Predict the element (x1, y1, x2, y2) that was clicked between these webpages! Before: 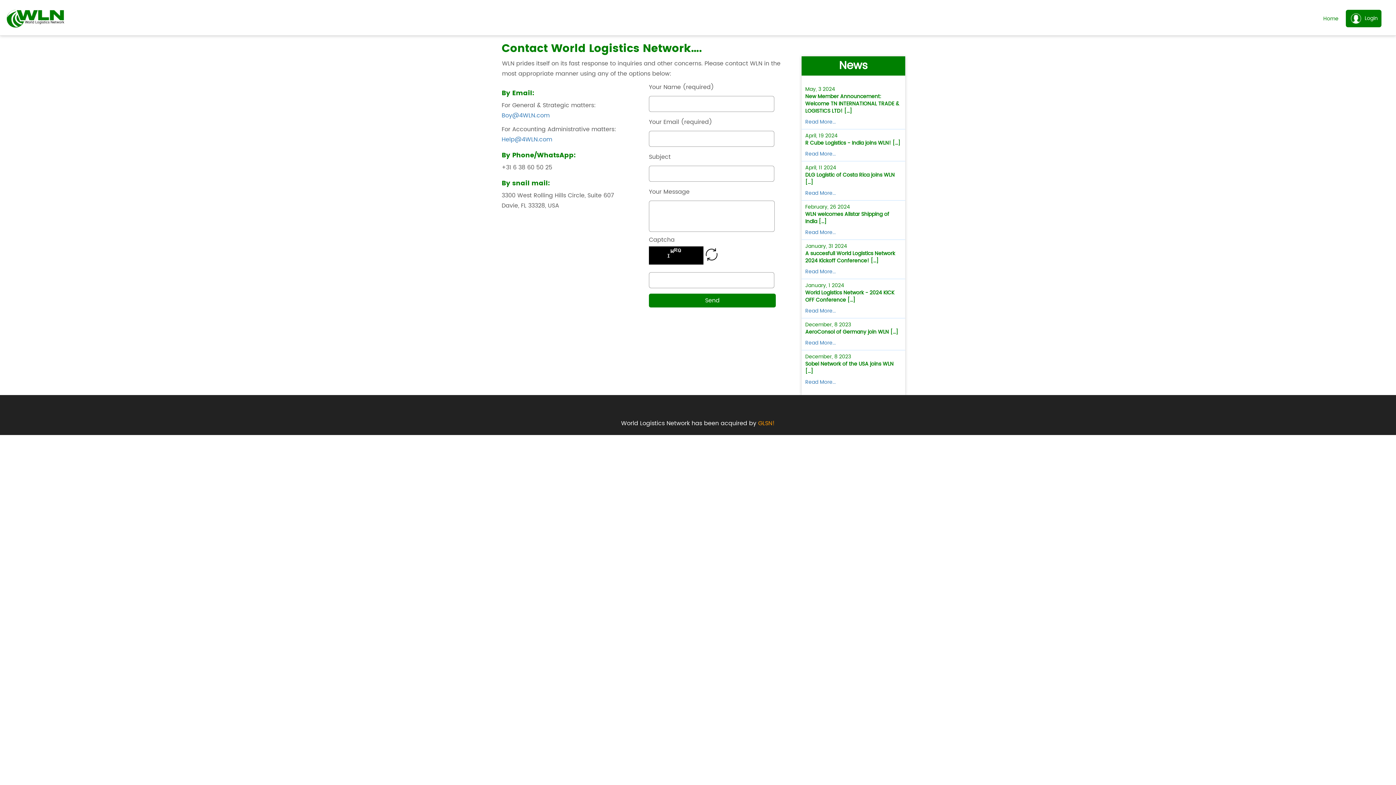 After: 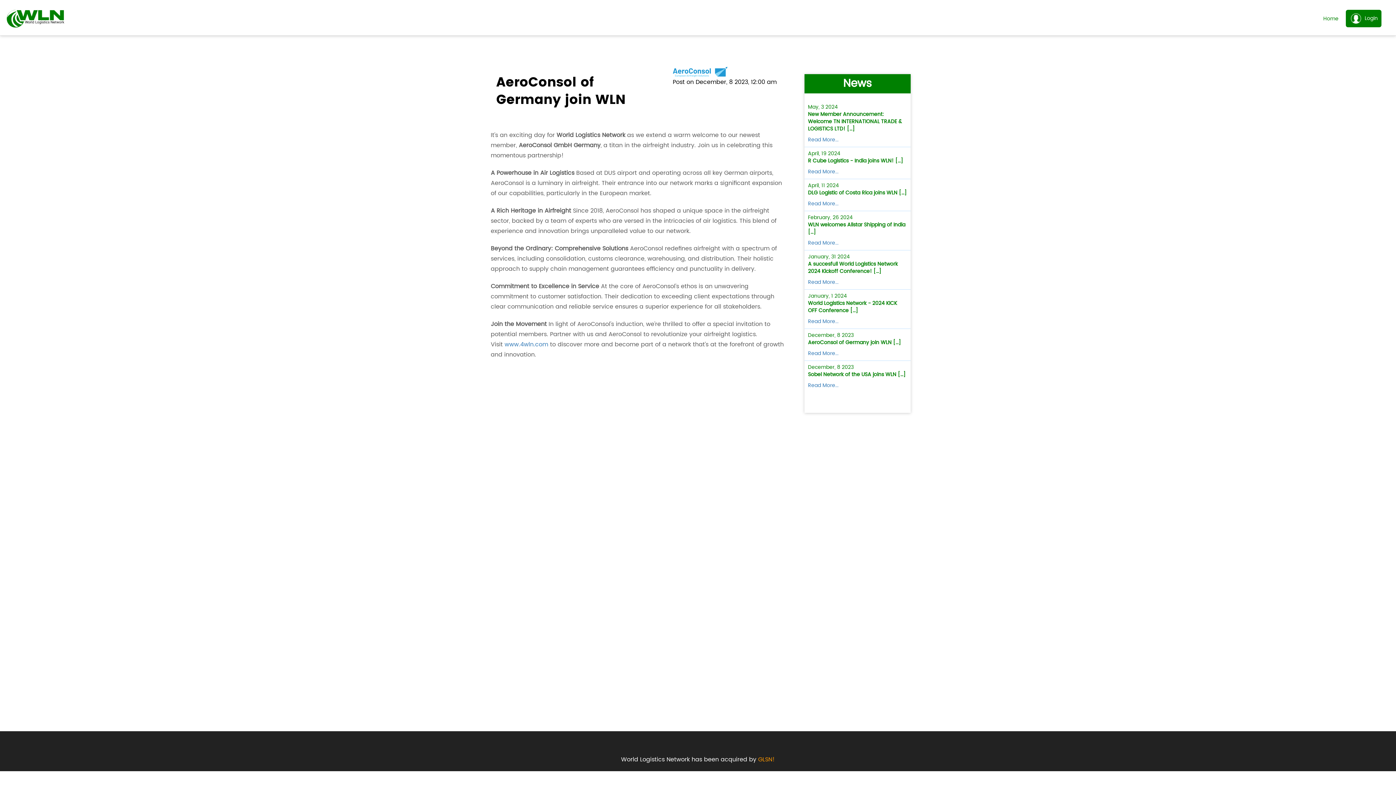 Action: bbox: (805, 338, 836, 347) label: Read More...